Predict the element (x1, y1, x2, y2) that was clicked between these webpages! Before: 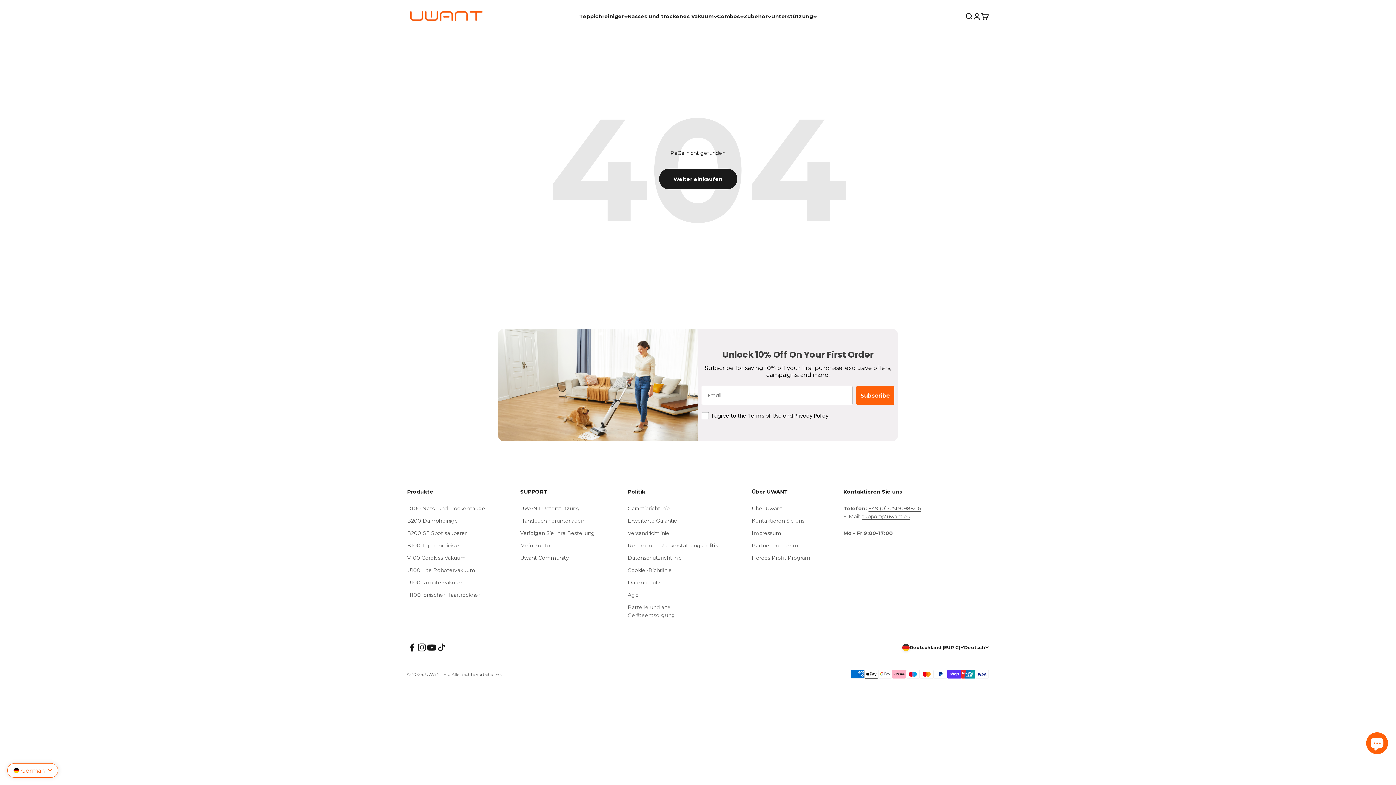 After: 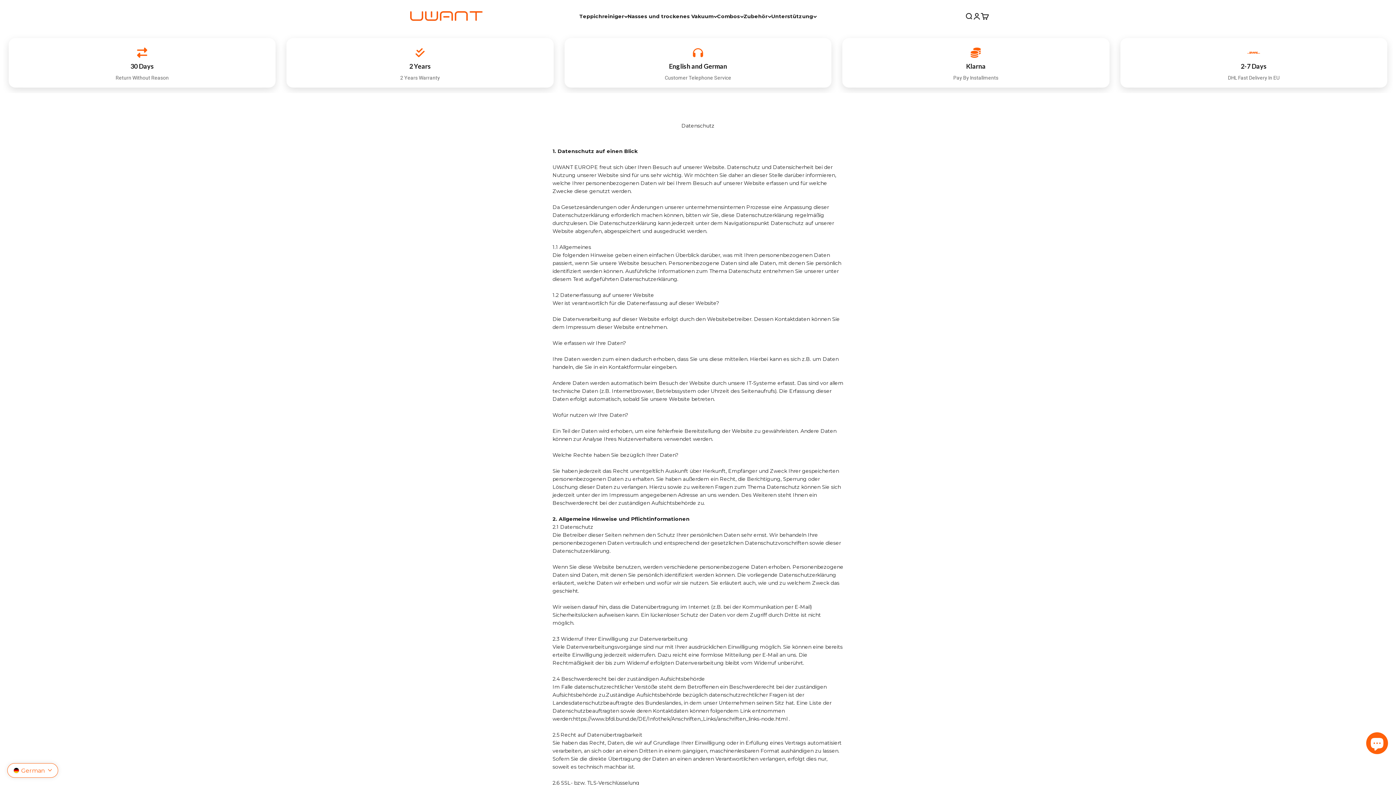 Action: label: Datenschutz bbox: (628, 578, 661, 586)